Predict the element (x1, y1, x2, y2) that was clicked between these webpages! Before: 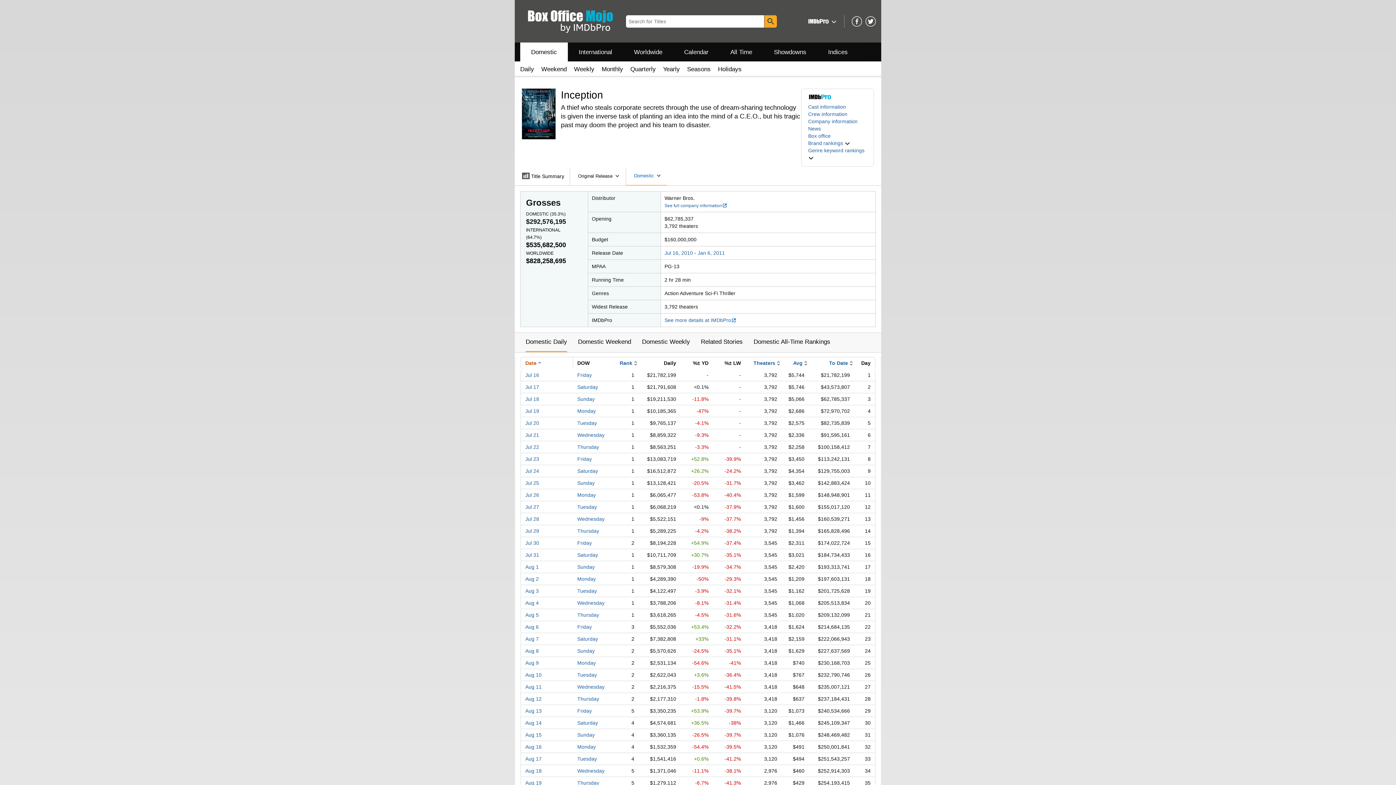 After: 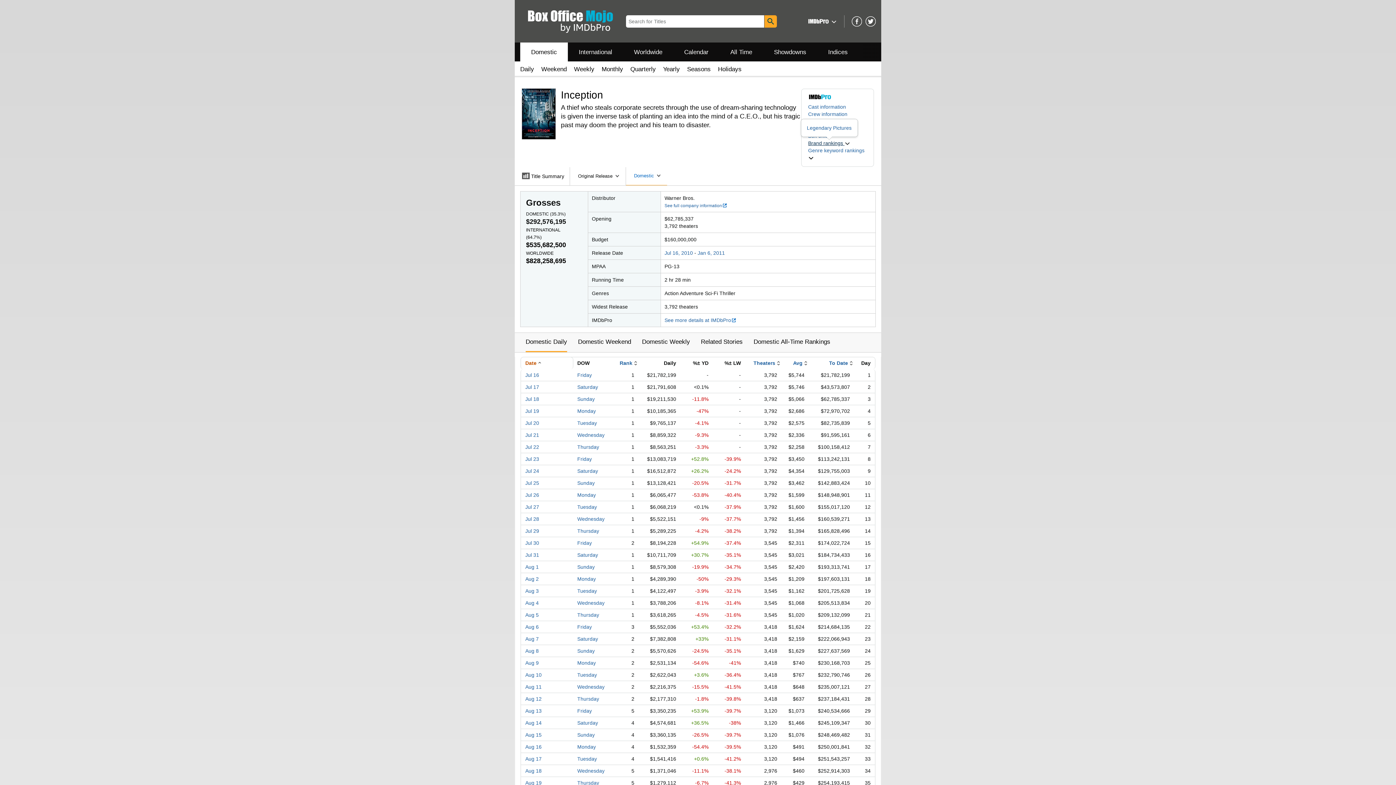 Action: label: Brand rankings  bbox: (808, 139, 850, 146)